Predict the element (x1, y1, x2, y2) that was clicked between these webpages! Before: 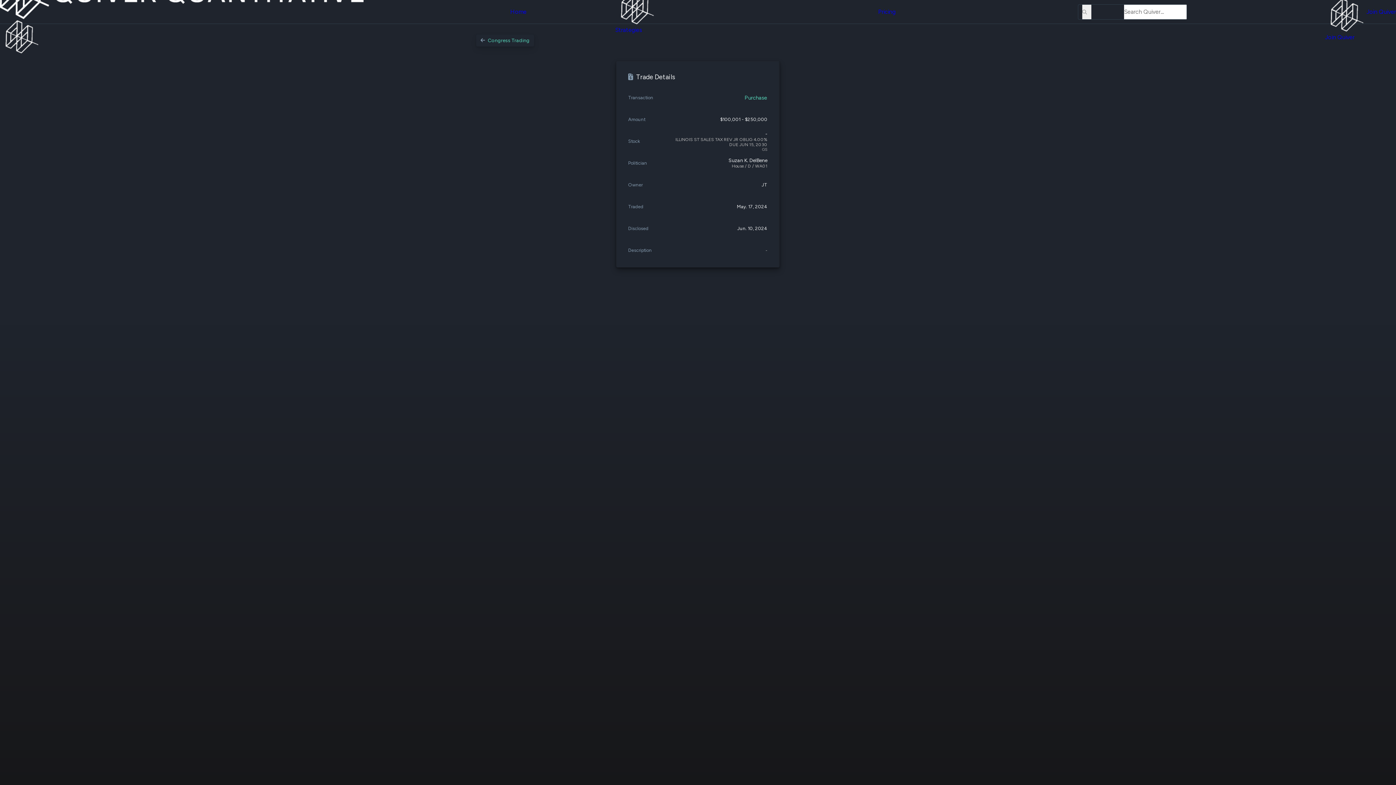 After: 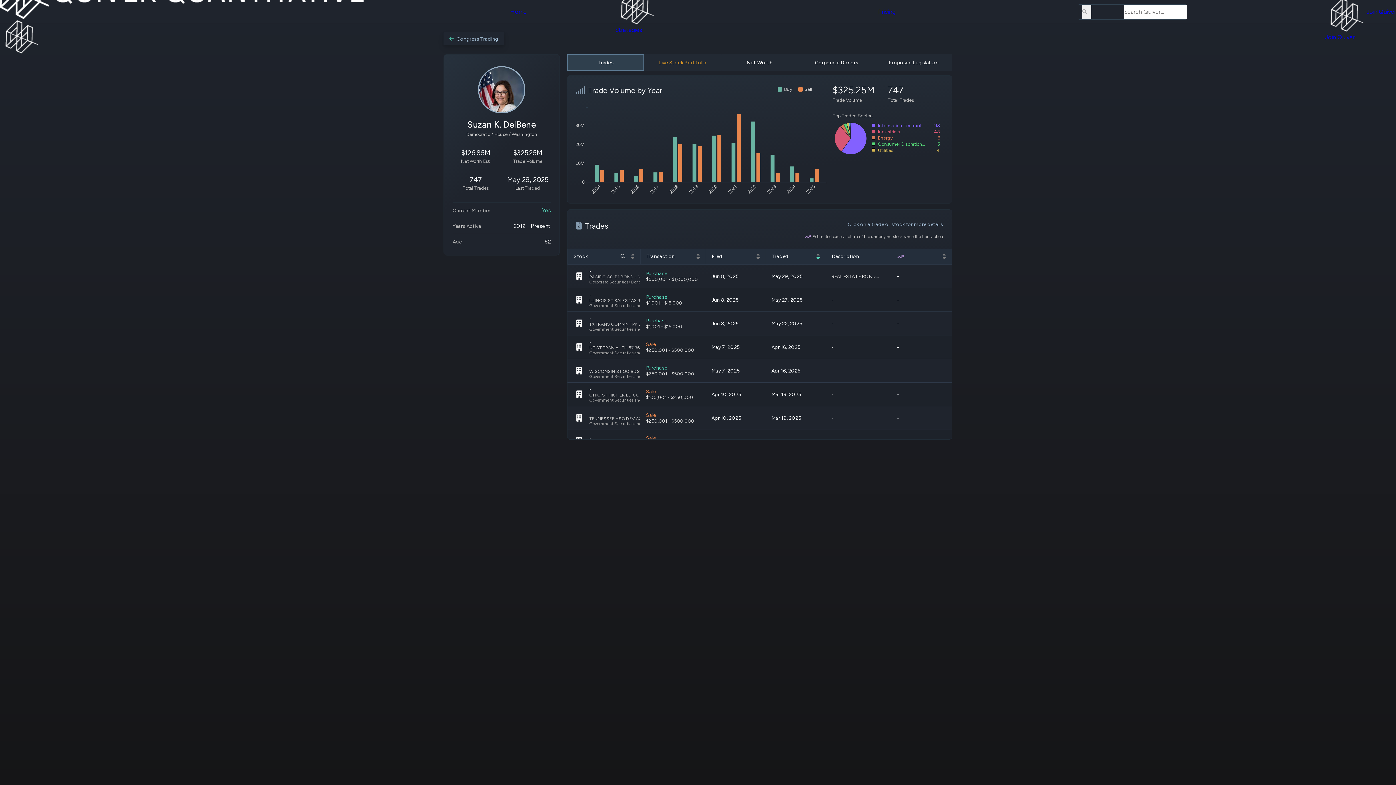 Action: bbox: (728, 157, 767, 163) label: Suzan K. DelBene